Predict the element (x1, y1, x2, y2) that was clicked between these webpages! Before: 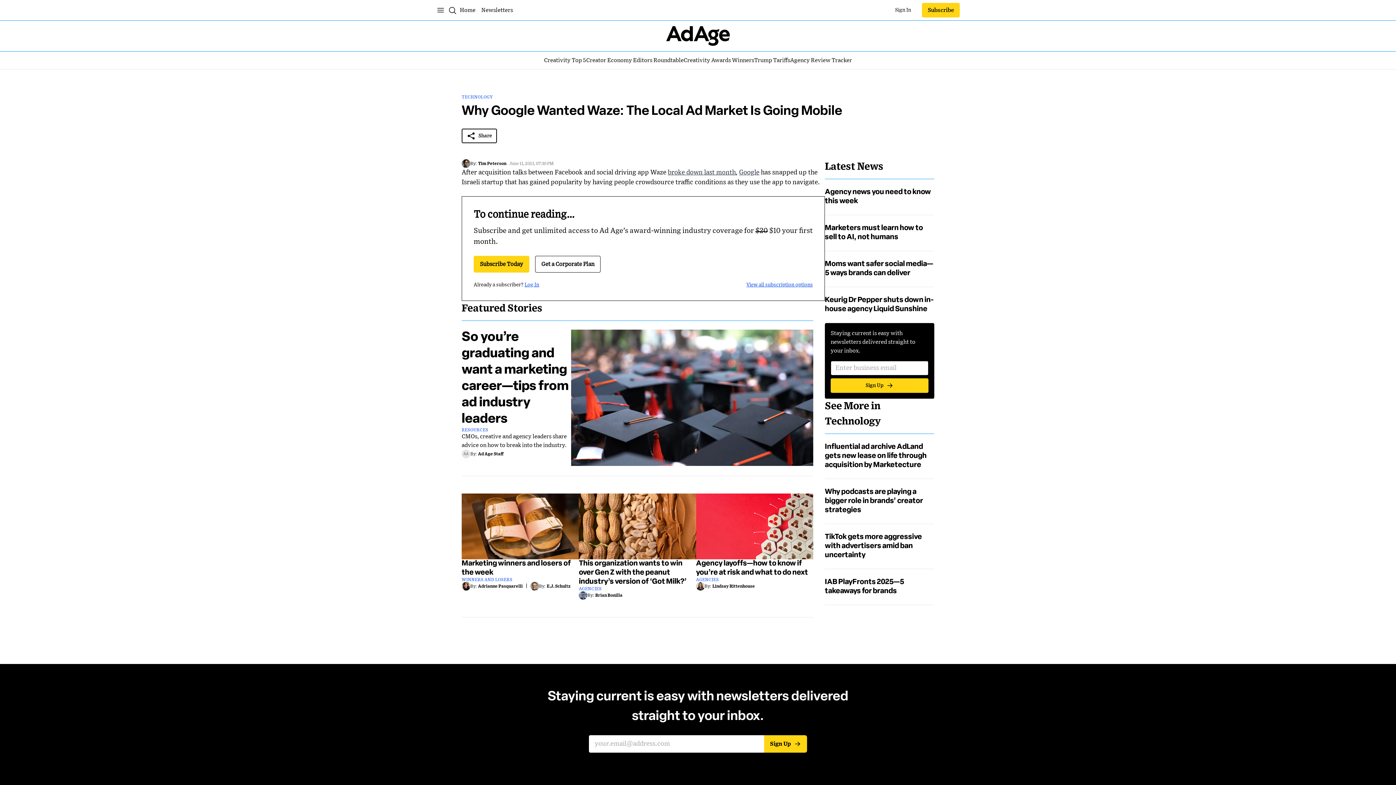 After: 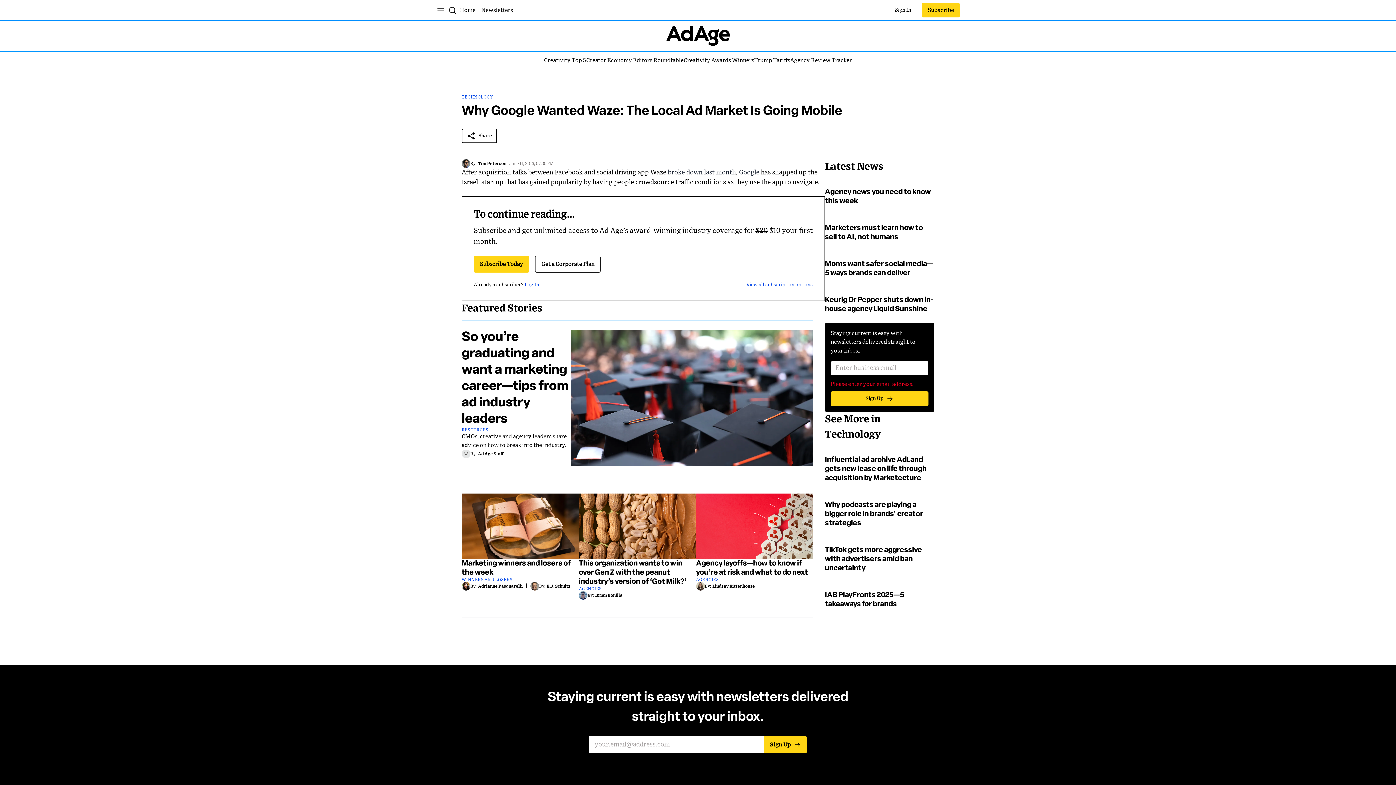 Action: bbox: (830, 378, 928, 393) label: Sign Up